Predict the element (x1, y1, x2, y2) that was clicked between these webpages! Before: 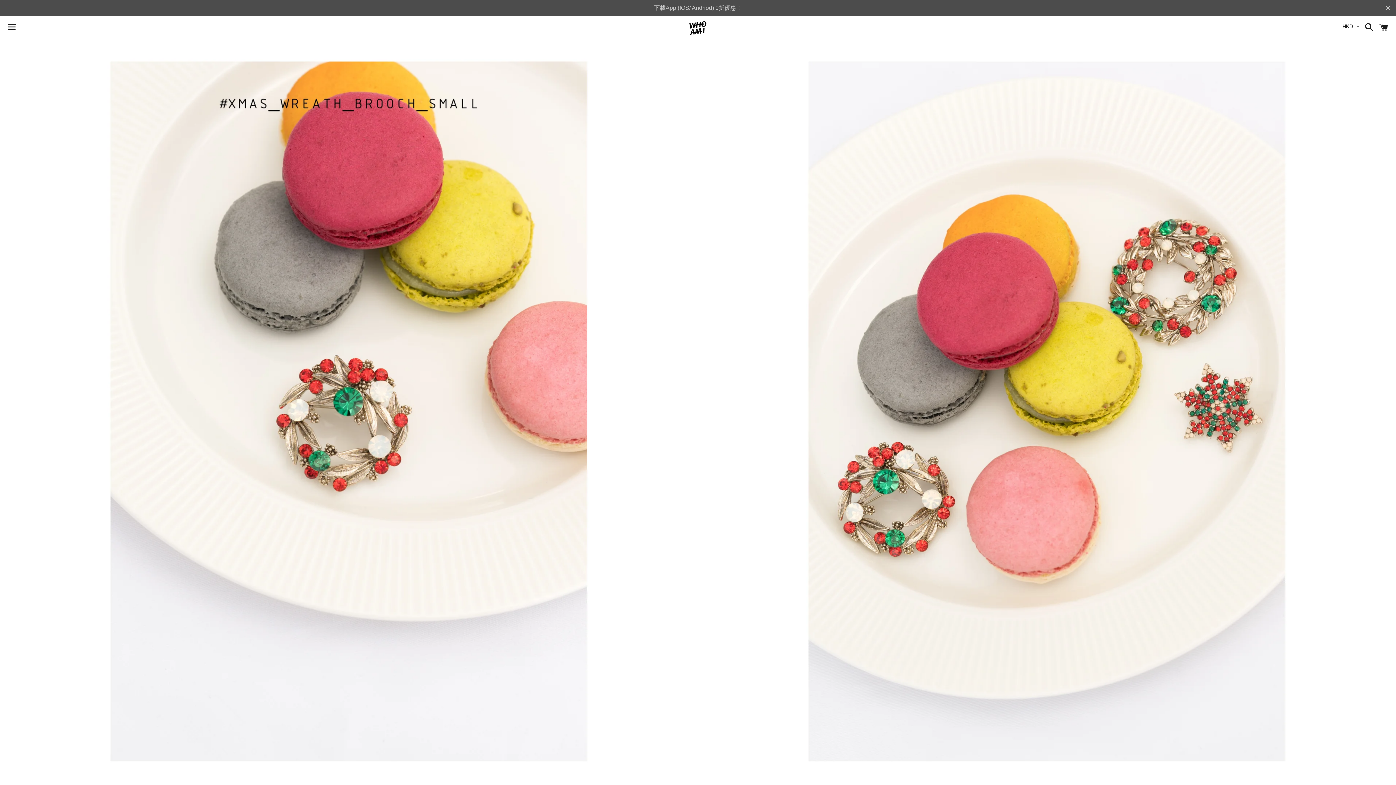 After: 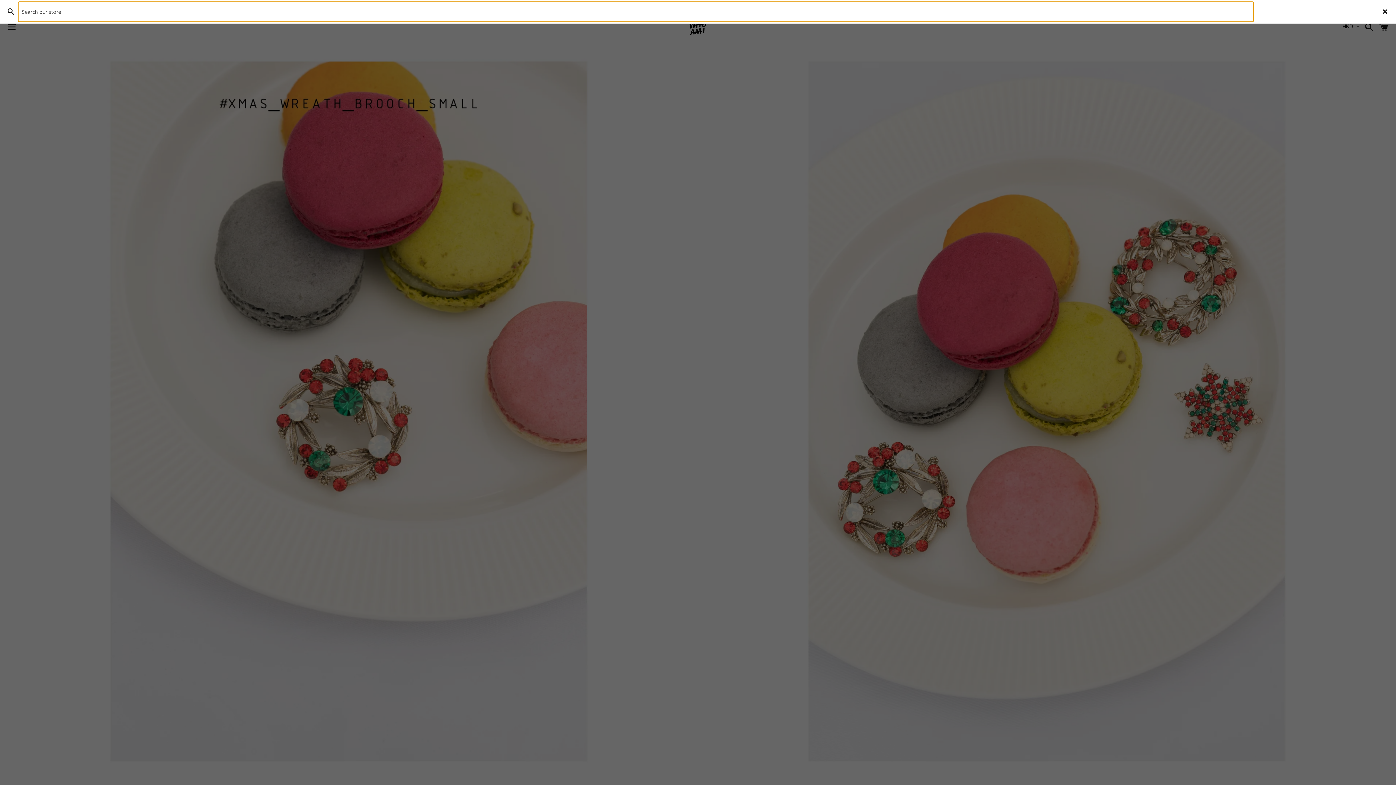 Action: label: Search bbox: (1361, 16, 1374, 38)